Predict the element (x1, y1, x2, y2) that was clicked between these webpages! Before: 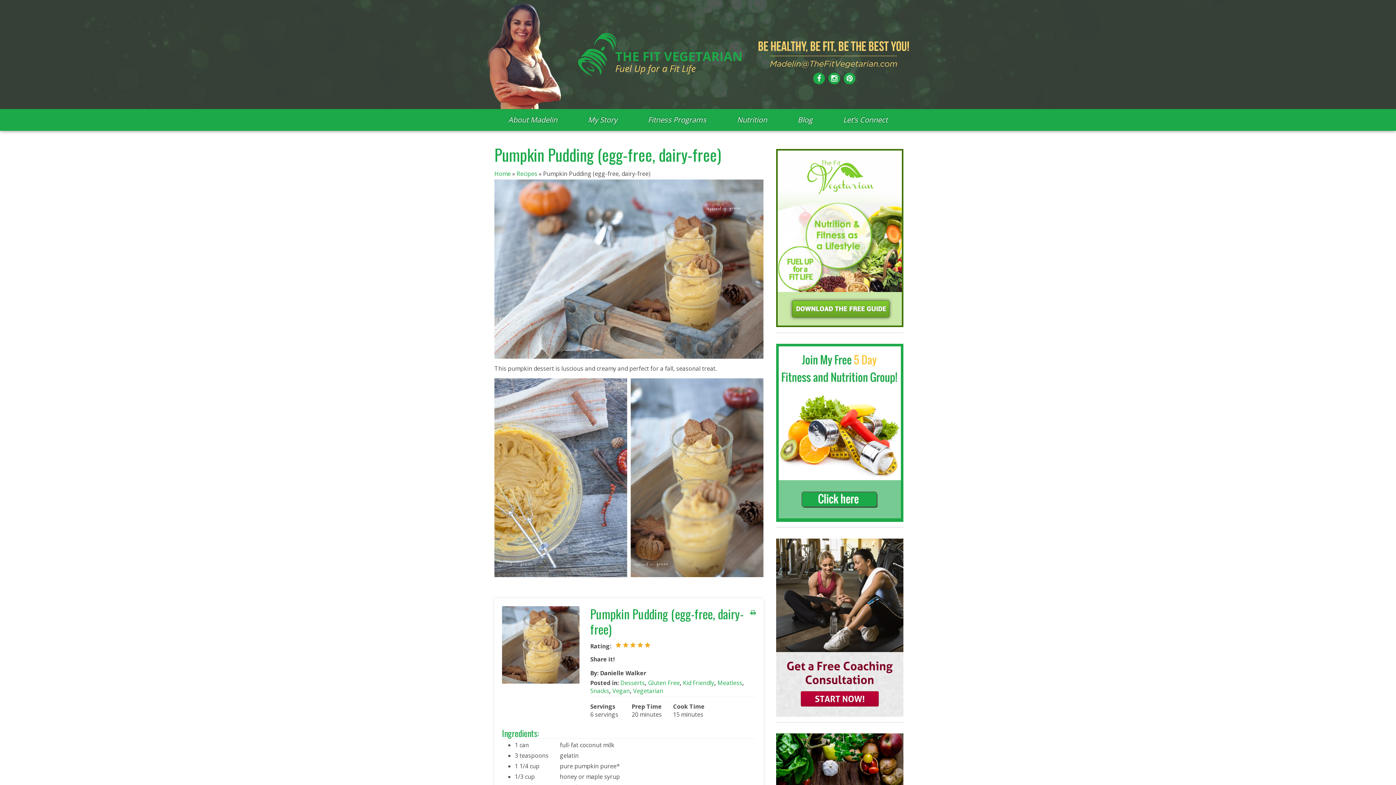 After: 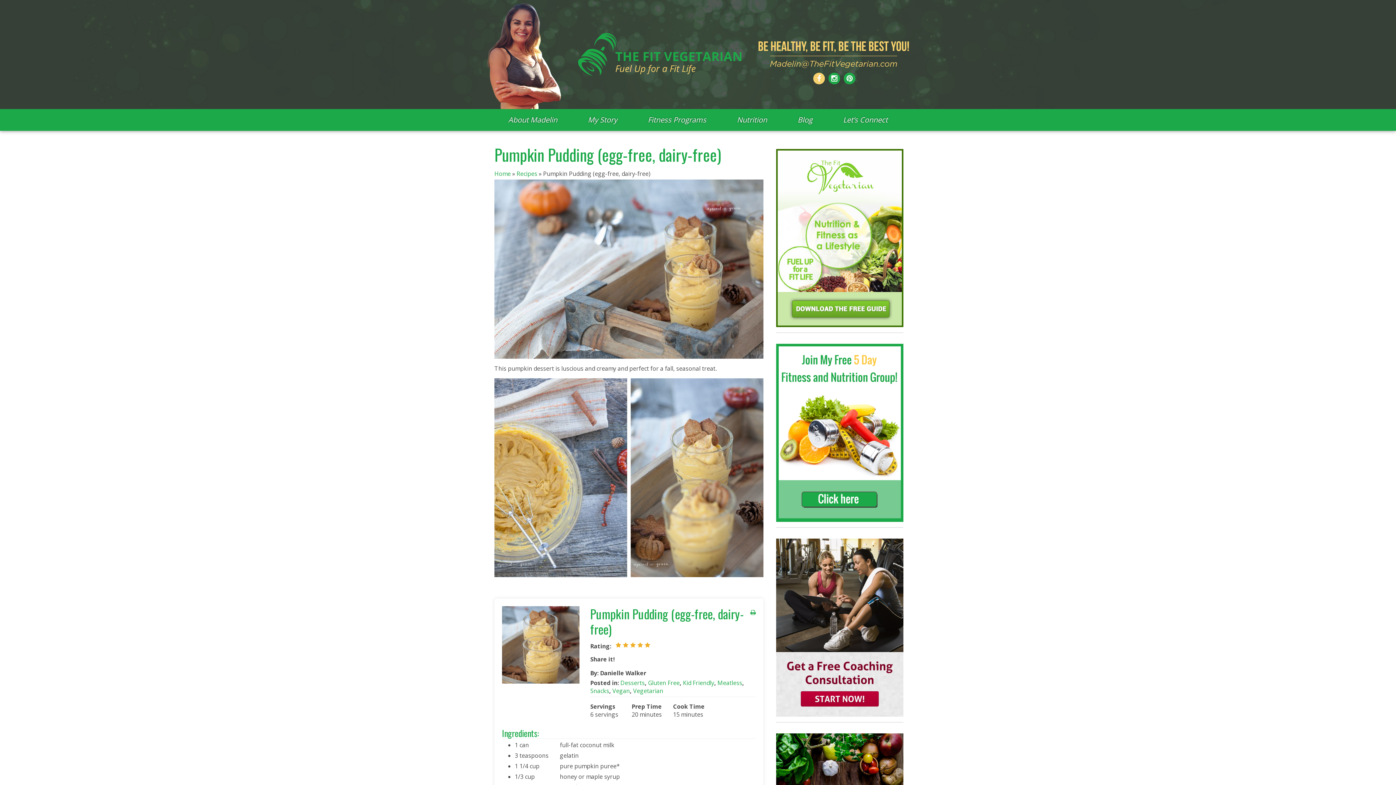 Action: bbox: (813, 72, 825, 84)